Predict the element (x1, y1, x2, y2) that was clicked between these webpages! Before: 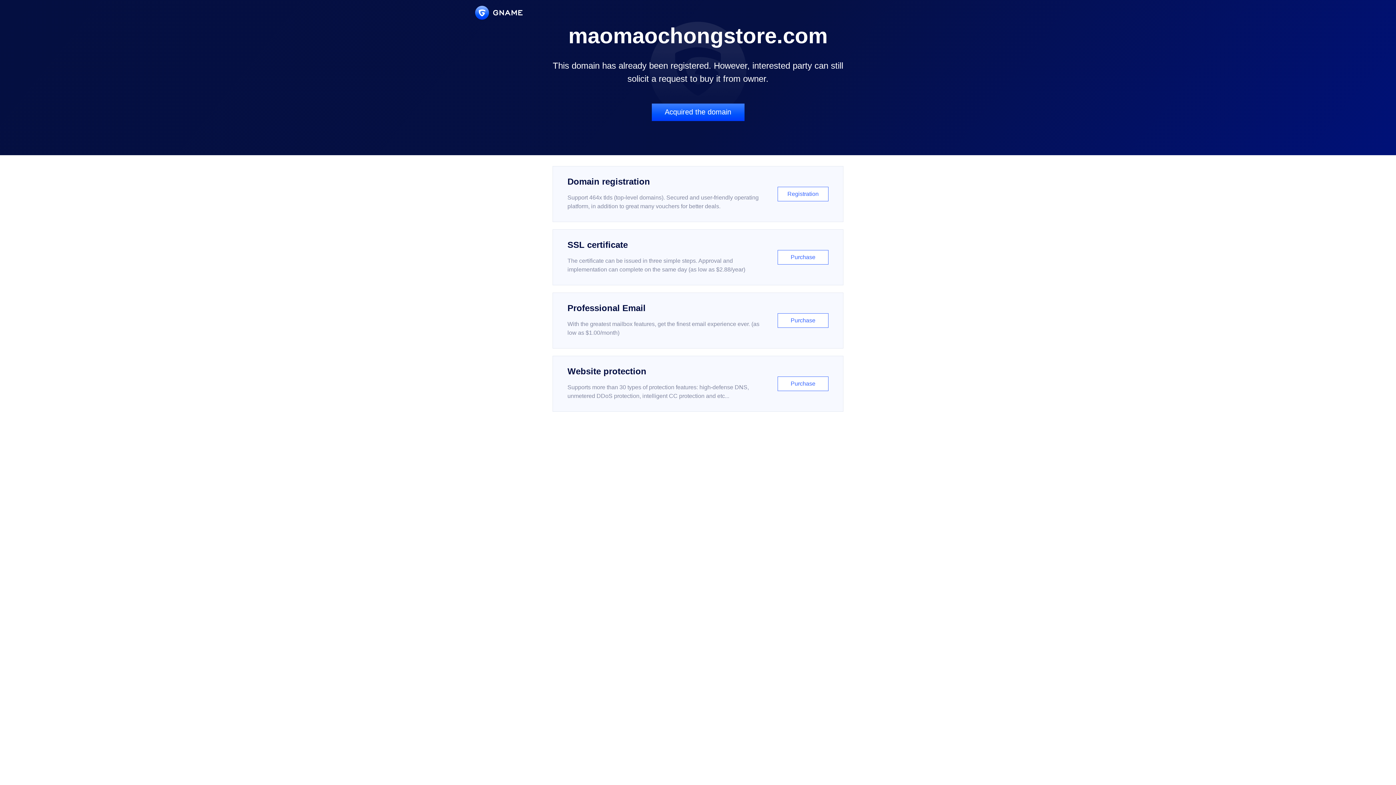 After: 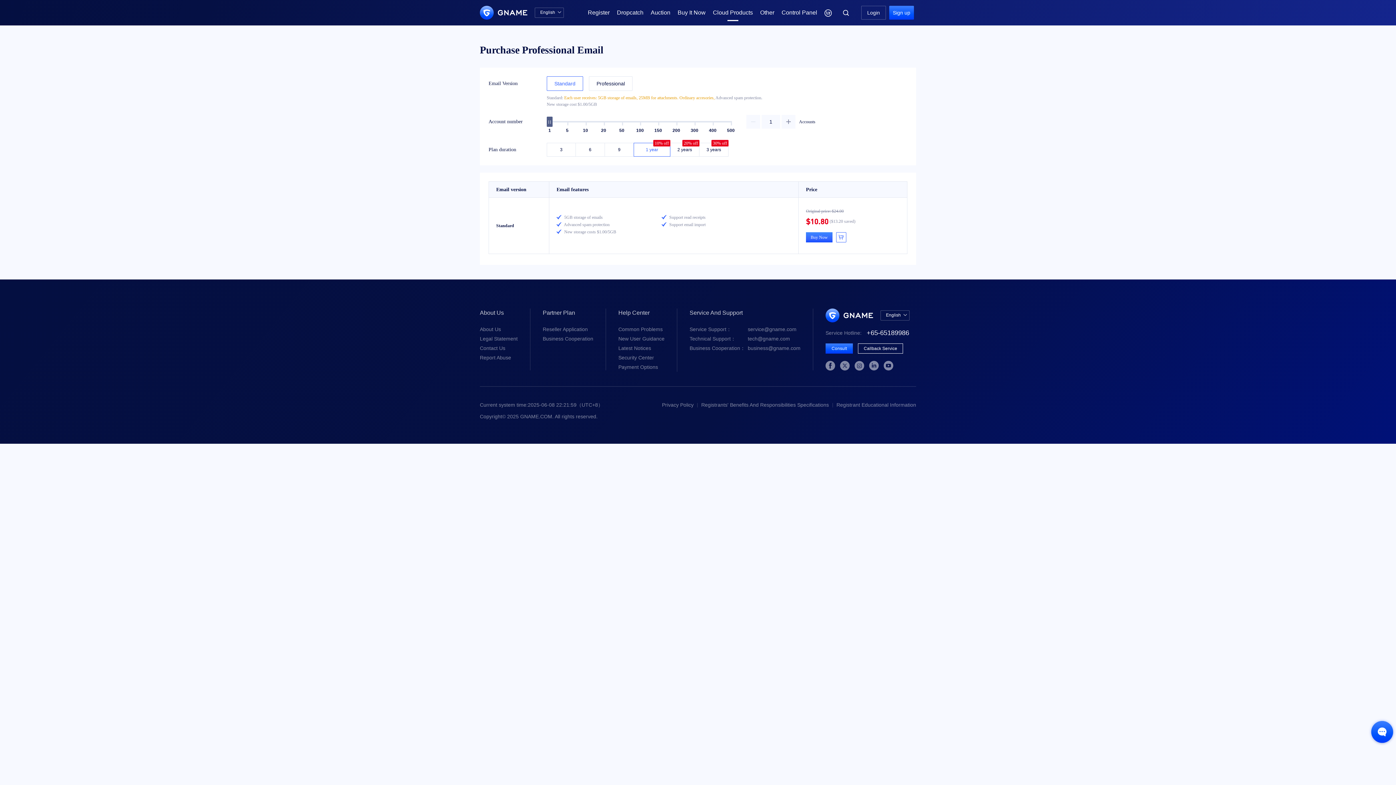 Action: bbox: (552, 292, 843, 348) label: Professional Email

With the greatest mailbox features, get the finest email experience ever. (as low as $1.00/month)

Purchase